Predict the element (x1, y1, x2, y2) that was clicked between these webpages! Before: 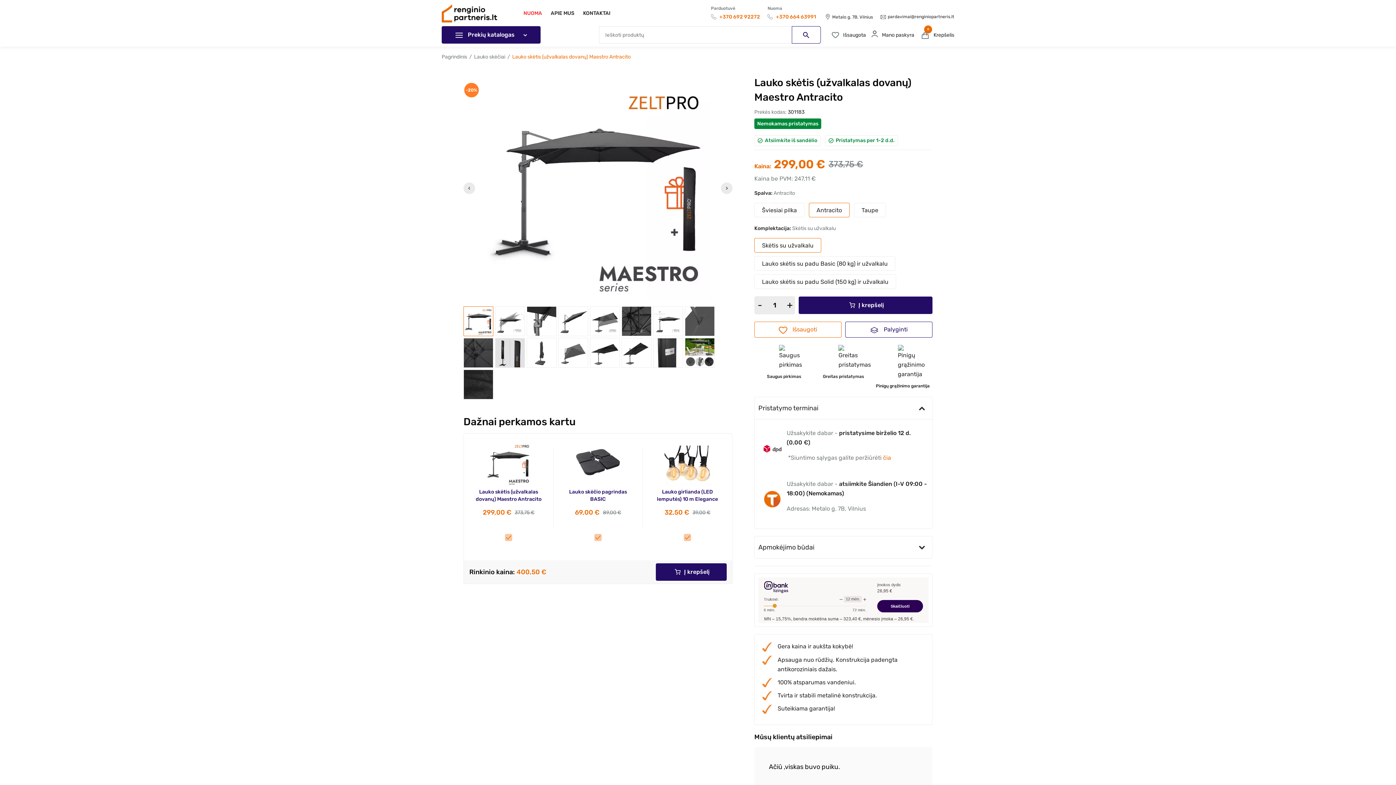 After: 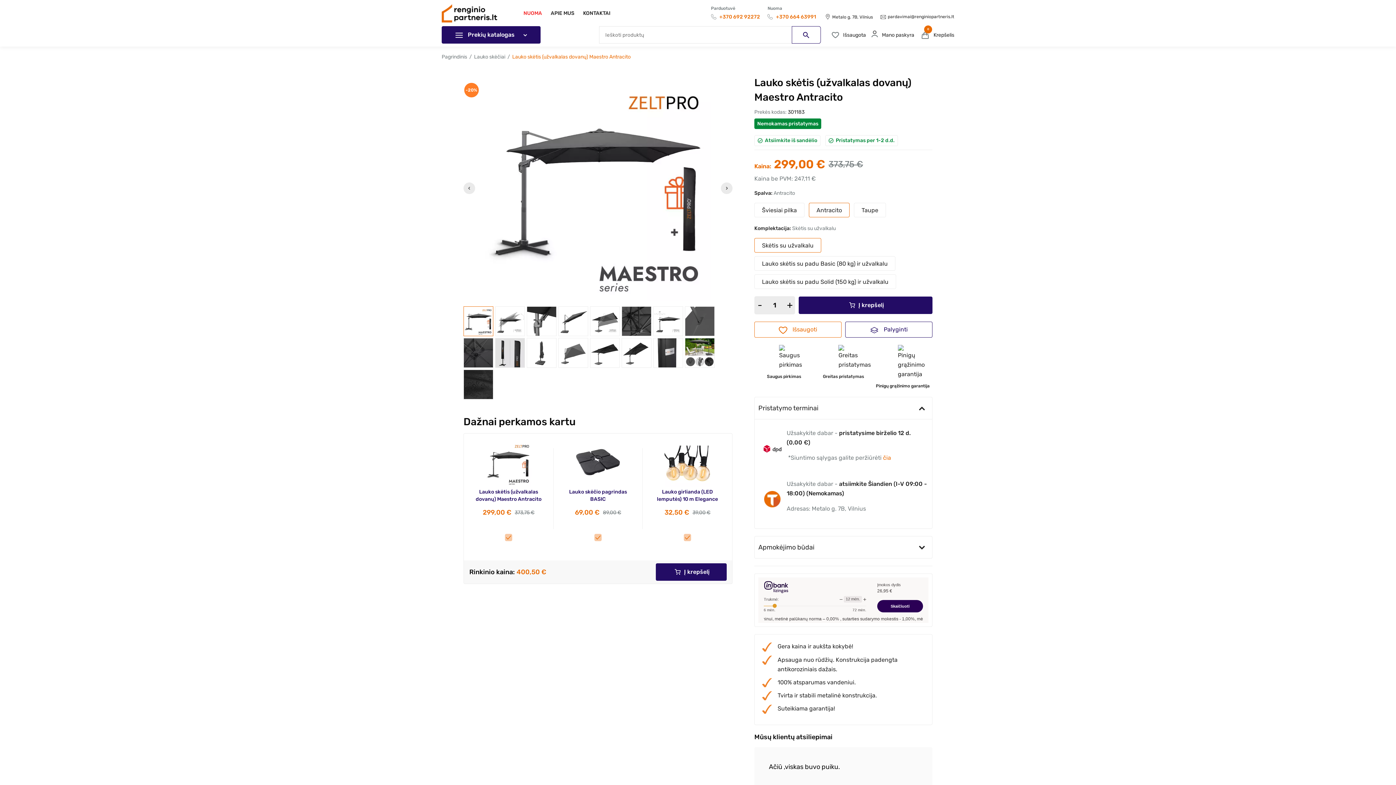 Action: label: +370 692 92272 bbox: (719, 13, 760, 19)